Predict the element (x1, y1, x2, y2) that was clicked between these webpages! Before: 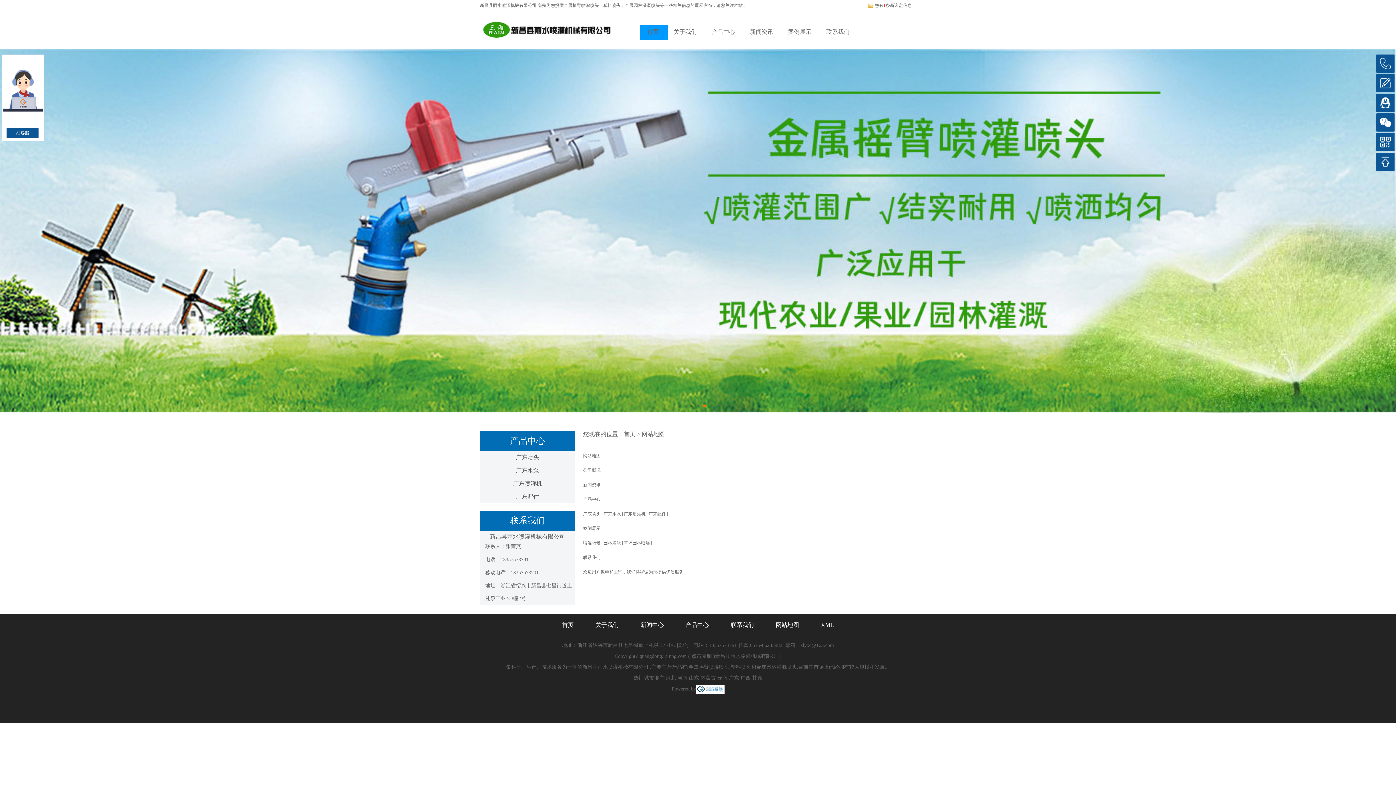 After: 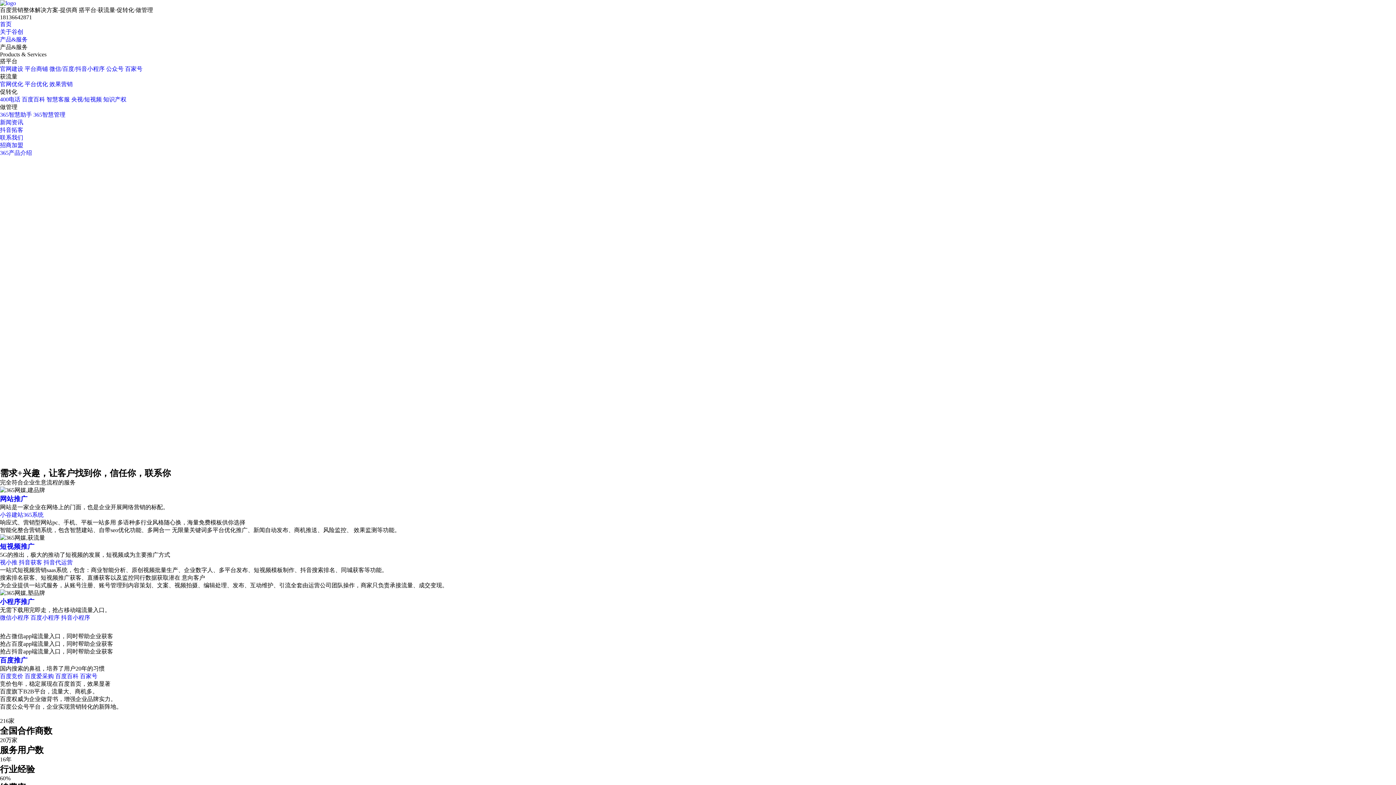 Action: bbox: (696, 686, 724, 692)